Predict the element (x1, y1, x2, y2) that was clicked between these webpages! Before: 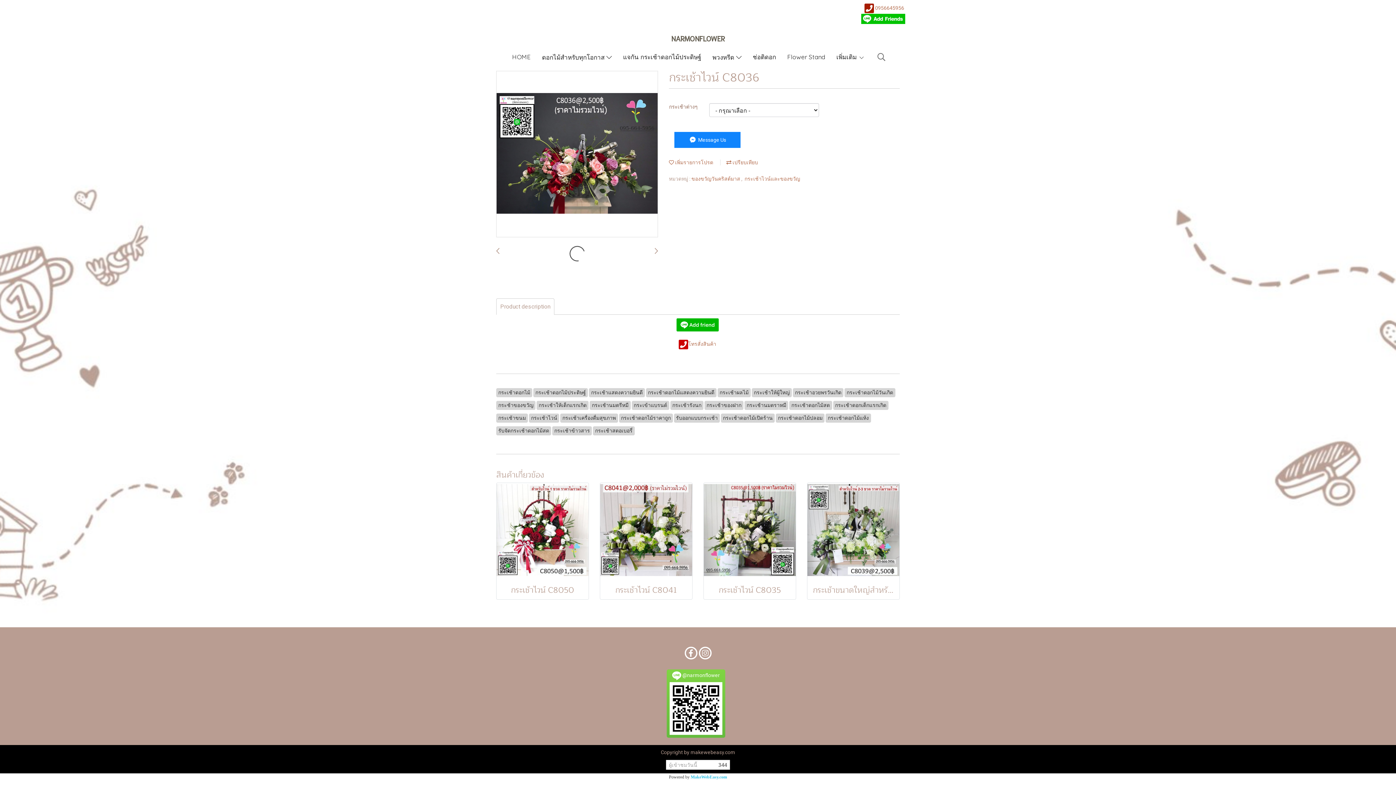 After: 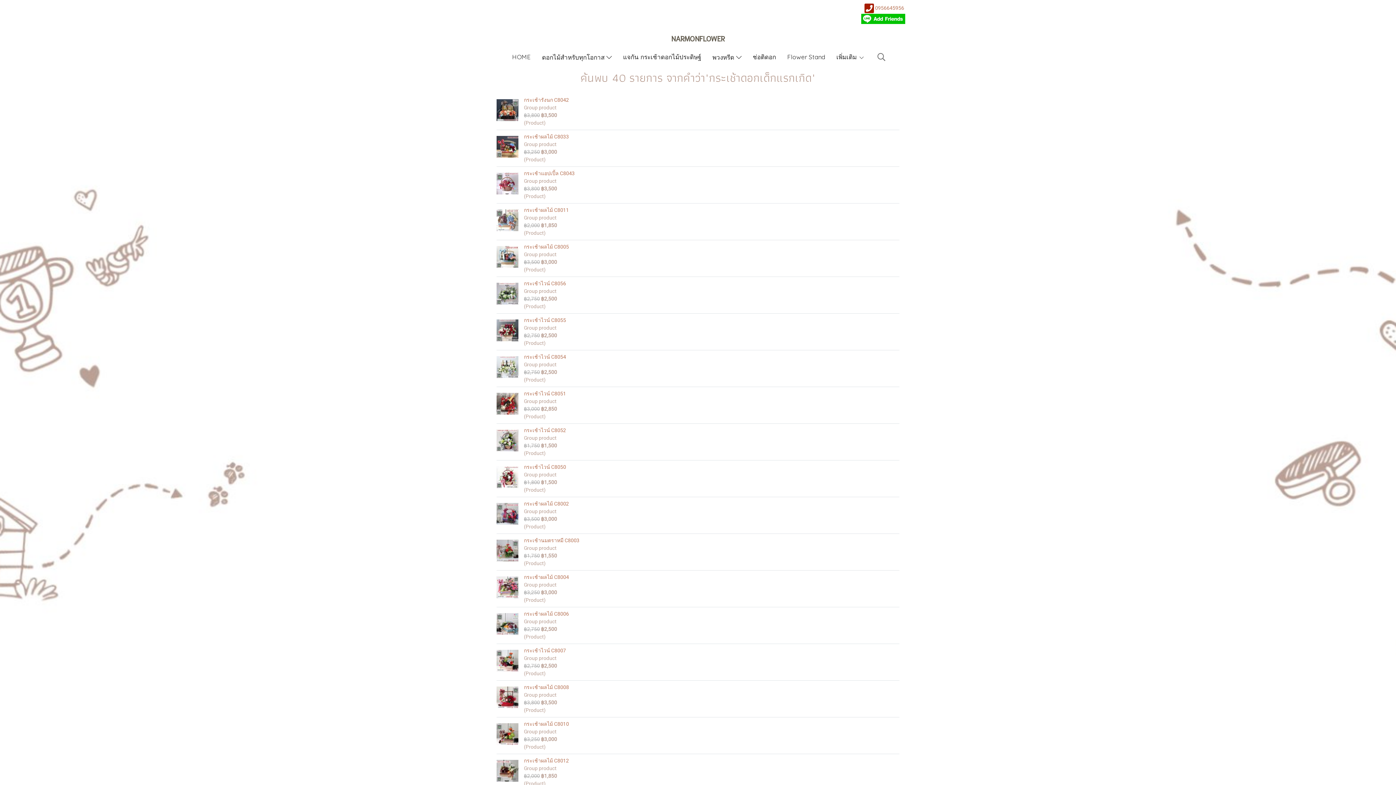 Action: bbox: (833, 402, 888, 408) label: กระเช้าดอกเด็กแรกเกิด